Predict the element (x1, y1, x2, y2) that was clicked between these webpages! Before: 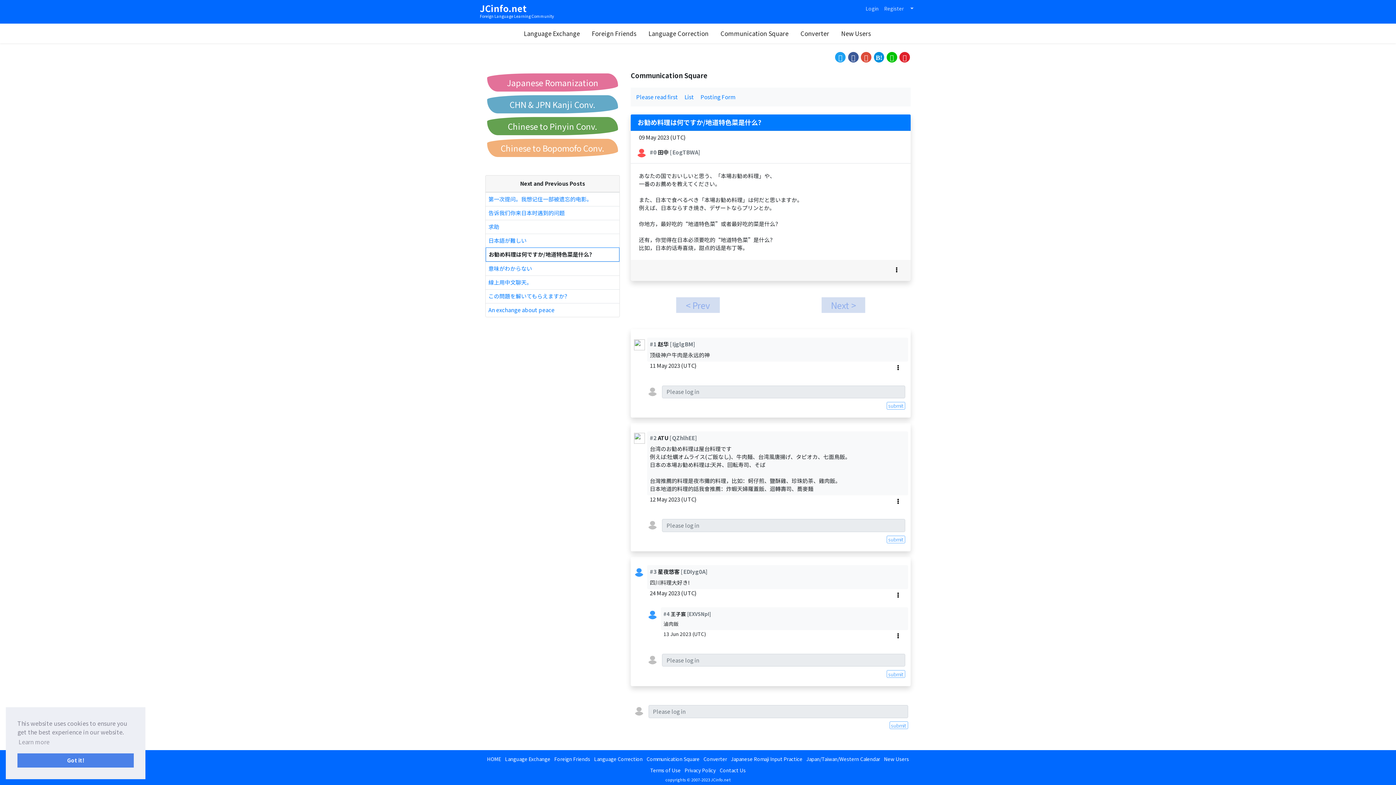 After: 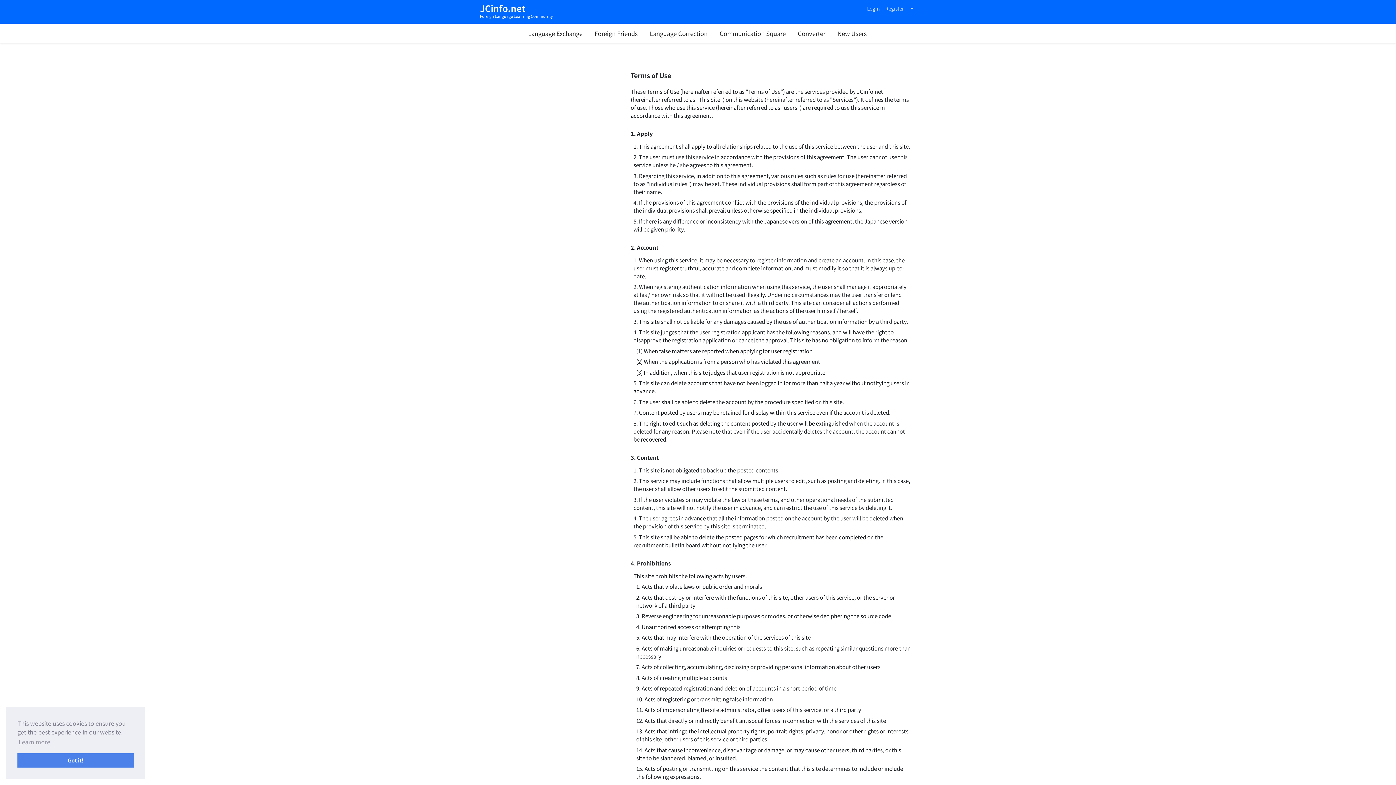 Action: bbox: (650, 766, 680, 774) label: Terms of Use